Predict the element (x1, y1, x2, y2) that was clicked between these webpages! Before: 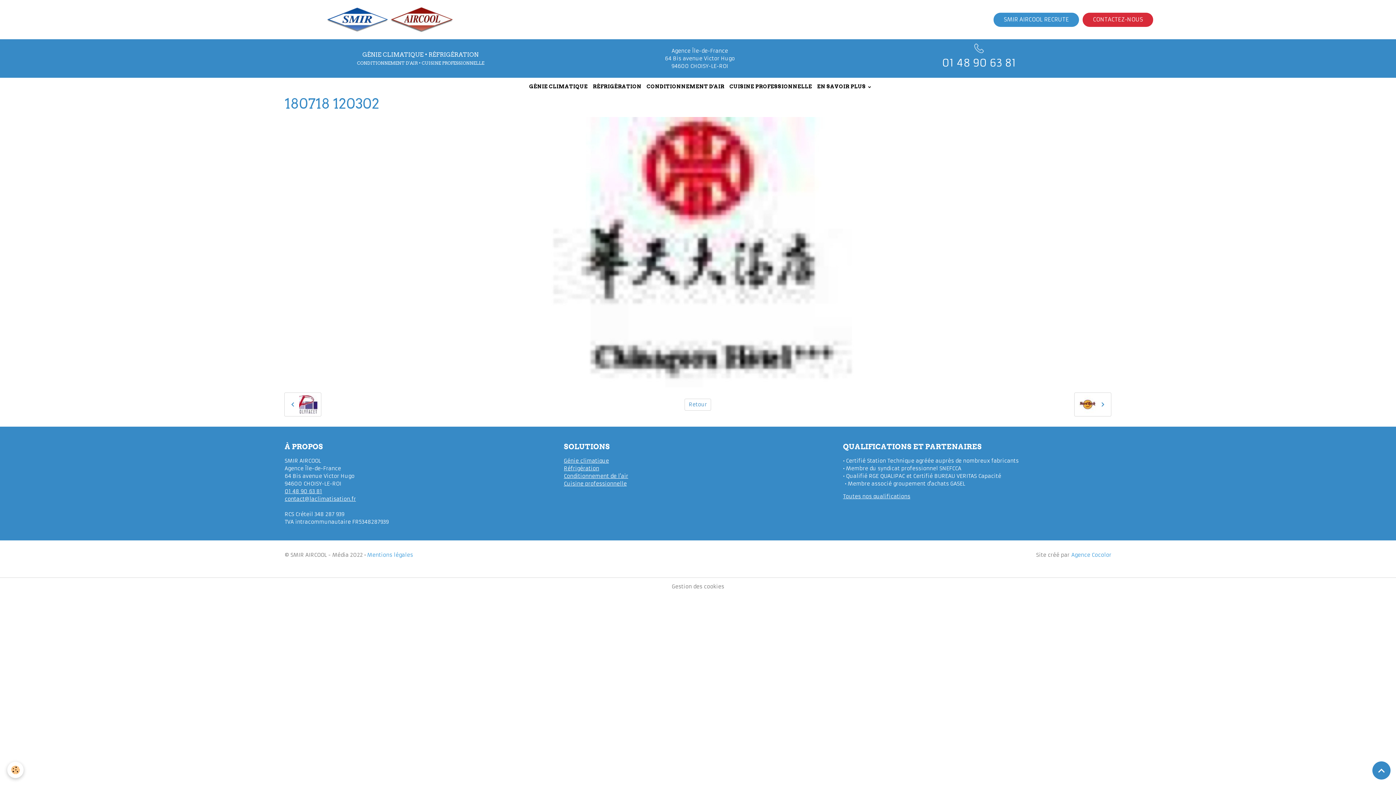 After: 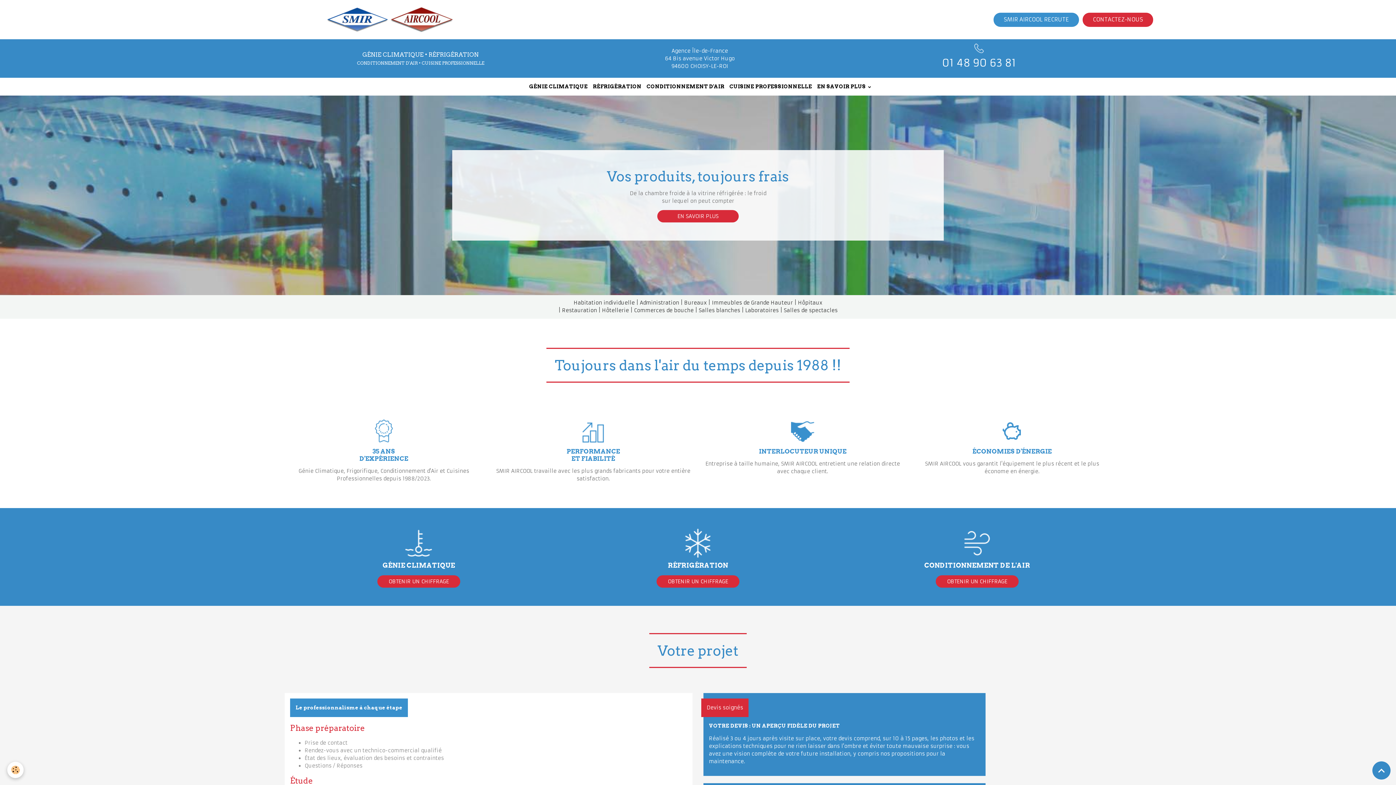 Action: bbox: (322, 16, 455, 22)